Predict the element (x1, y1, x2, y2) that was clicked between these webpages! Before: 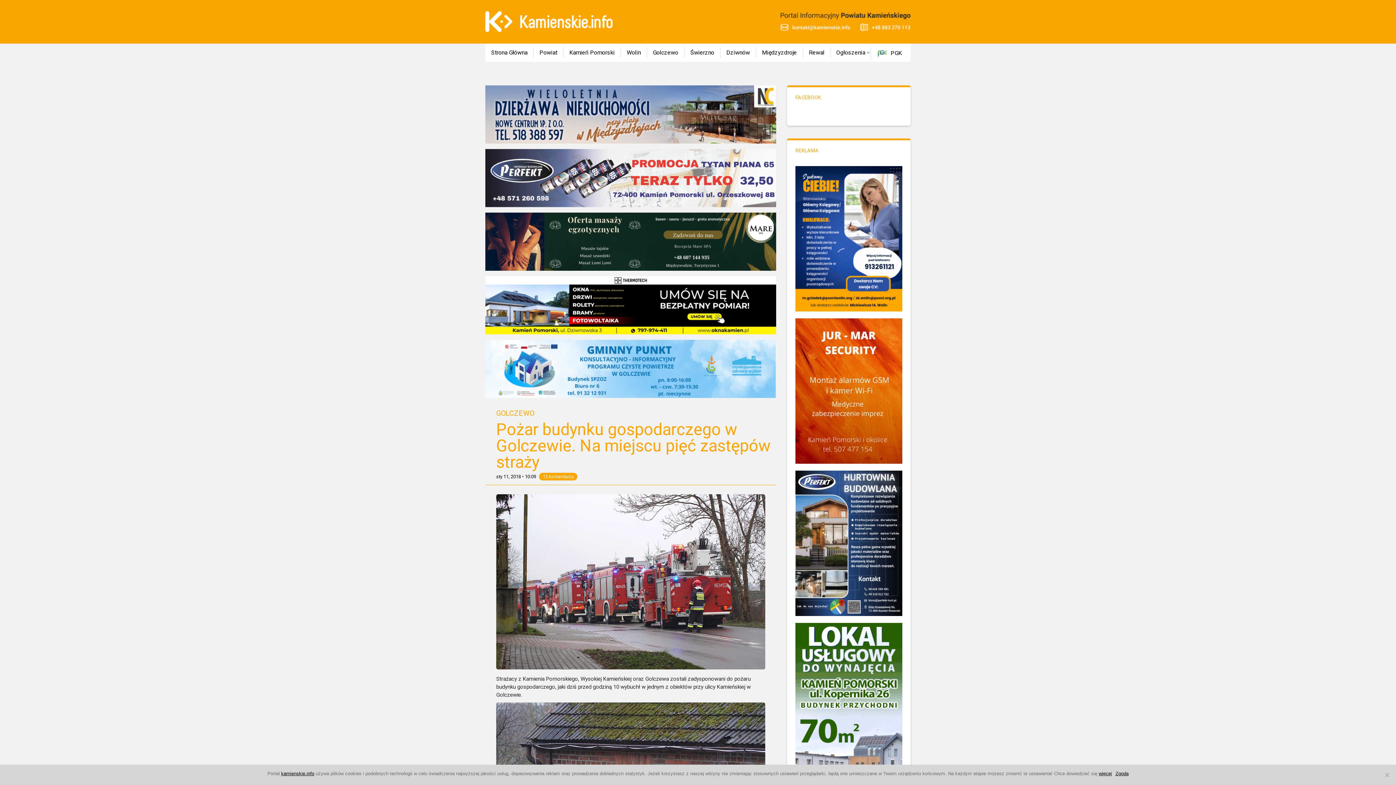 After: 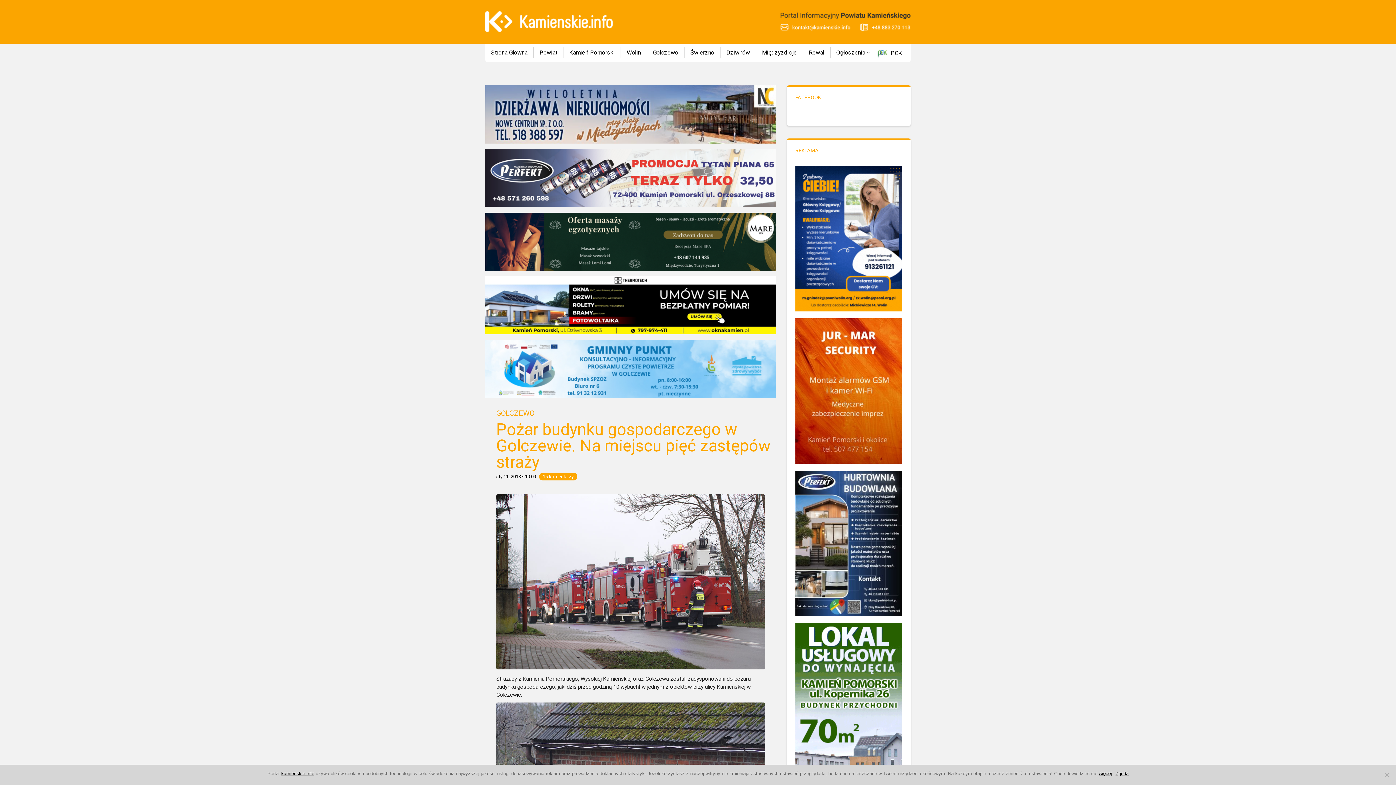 Action: label: PGK bbox: (871, 47, 908, 60)